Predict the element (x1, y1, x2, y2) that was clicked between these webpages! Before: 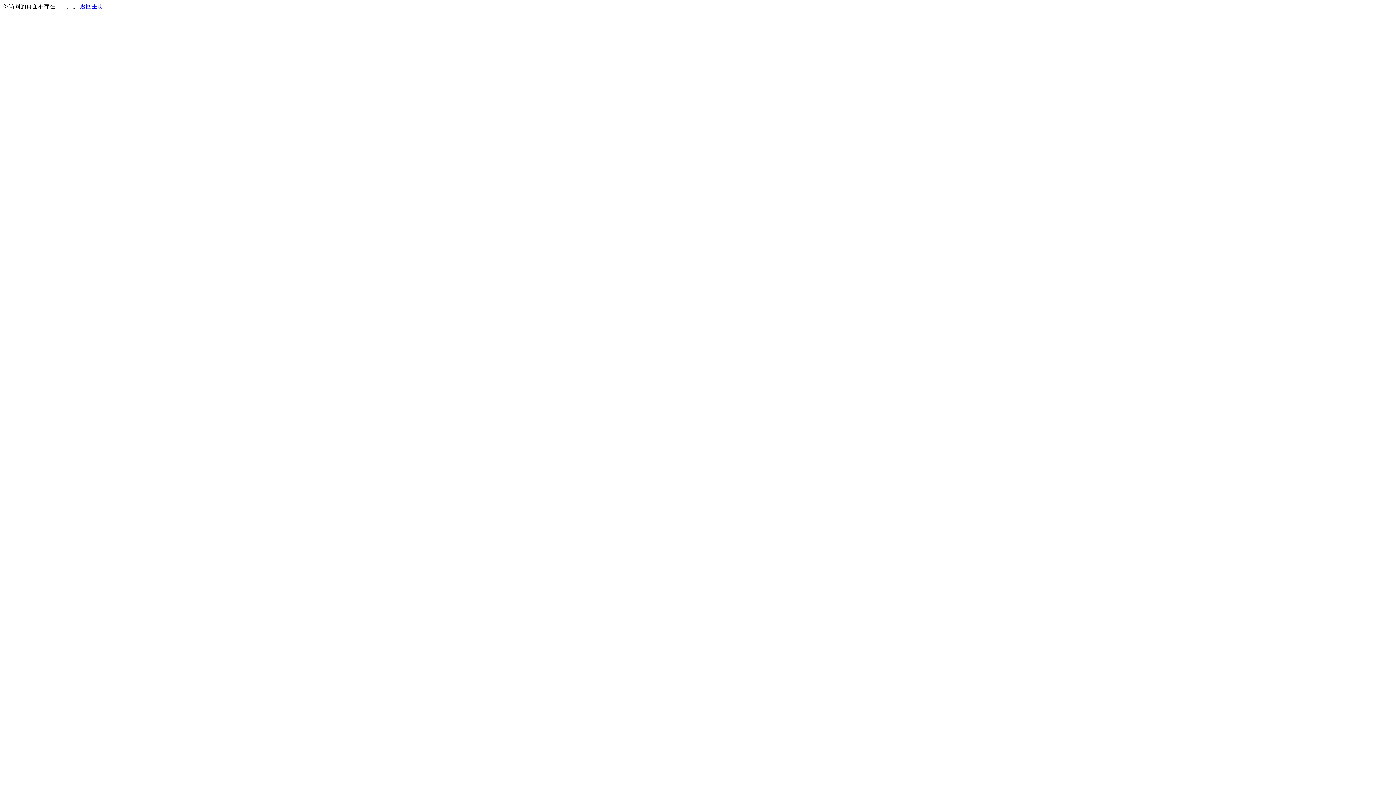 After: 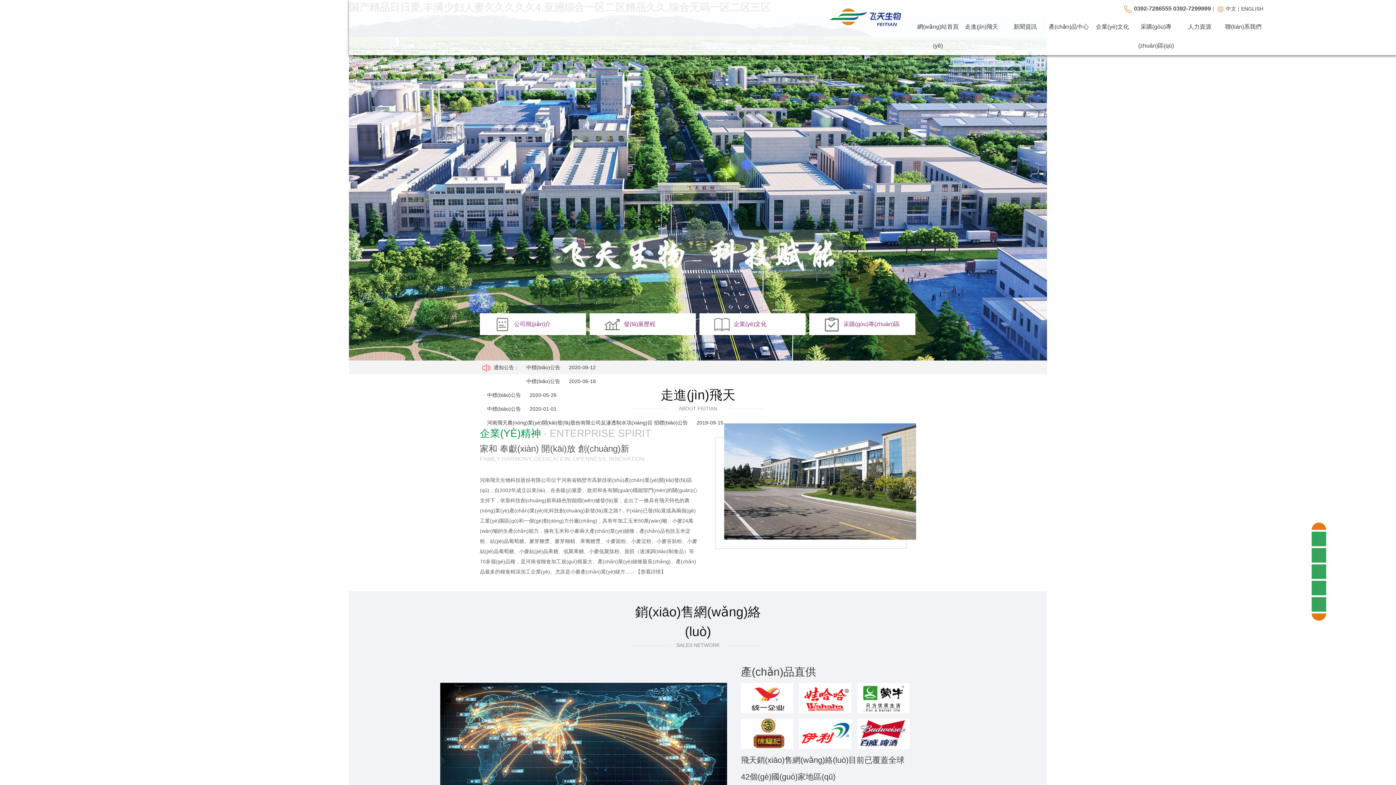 Action: label: 返回主页 bbox: (80, 3, 103, 9)